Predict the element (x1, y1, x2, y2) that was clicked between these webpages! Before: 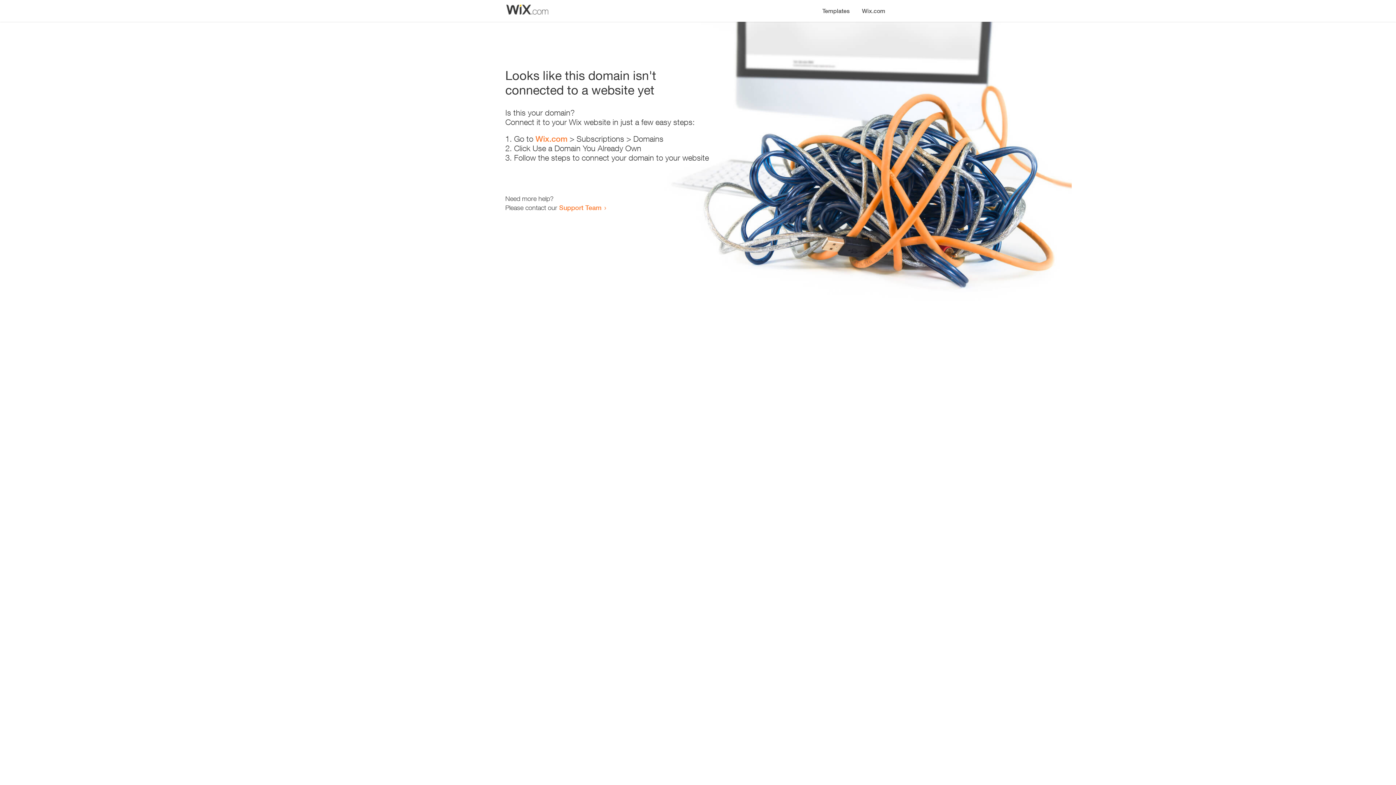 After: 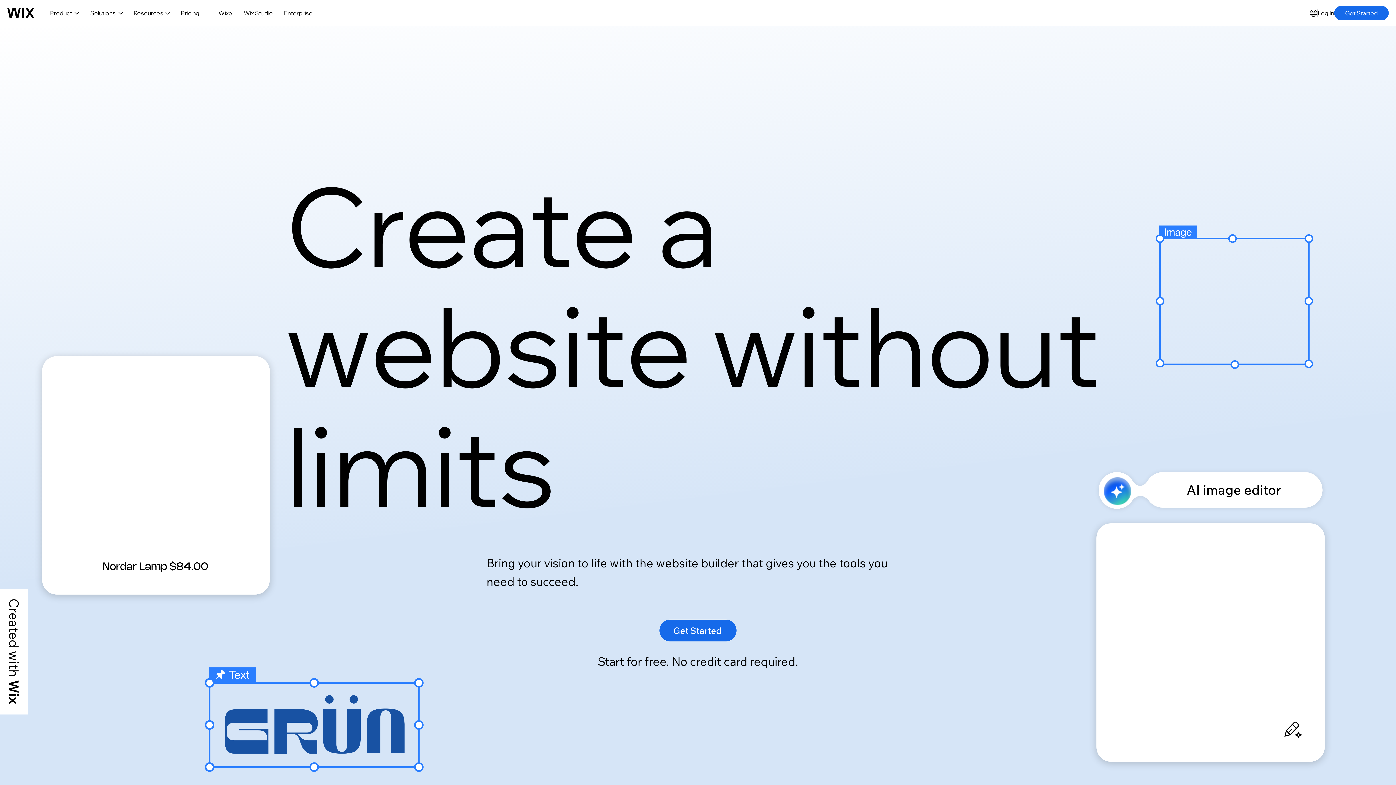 Action: label: Wix.com bbox: (535, 134, 567, 143)